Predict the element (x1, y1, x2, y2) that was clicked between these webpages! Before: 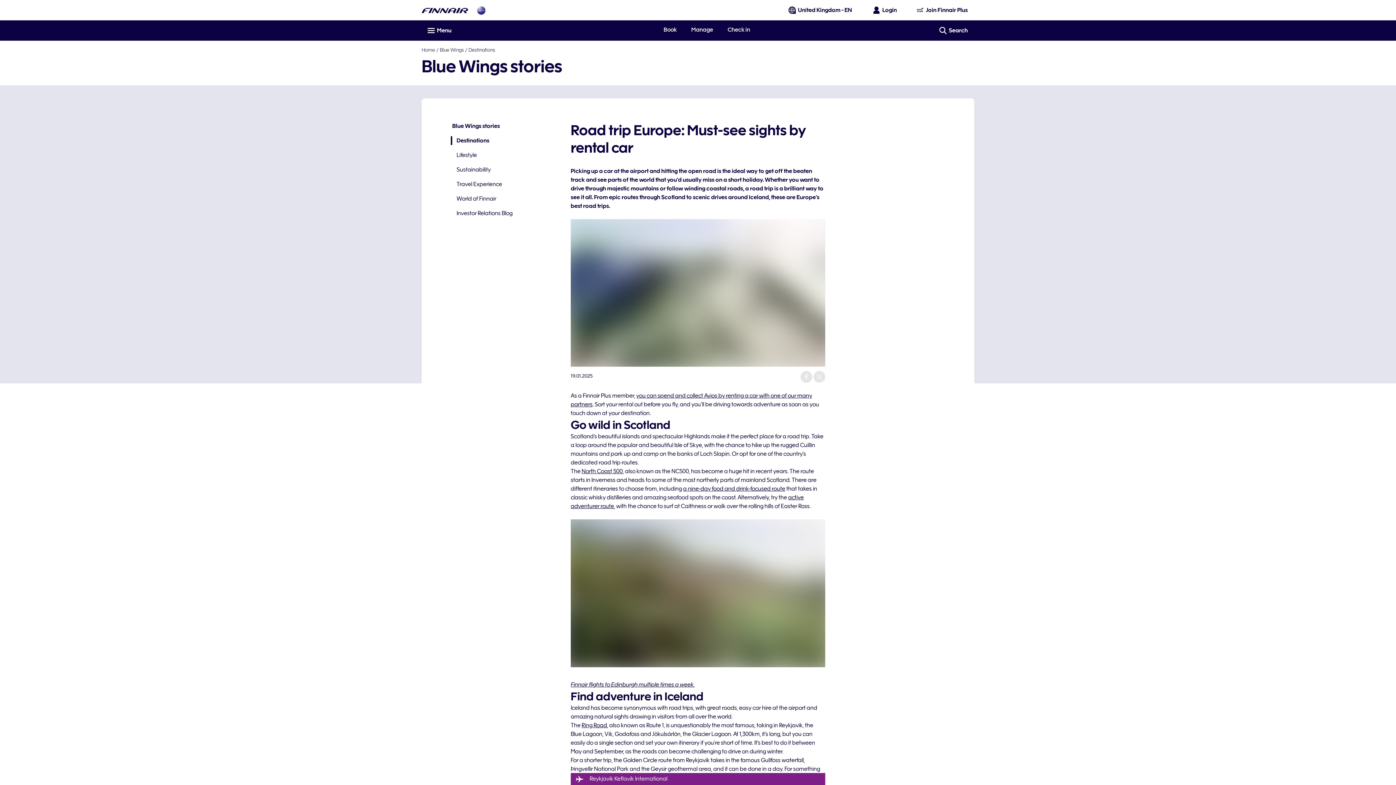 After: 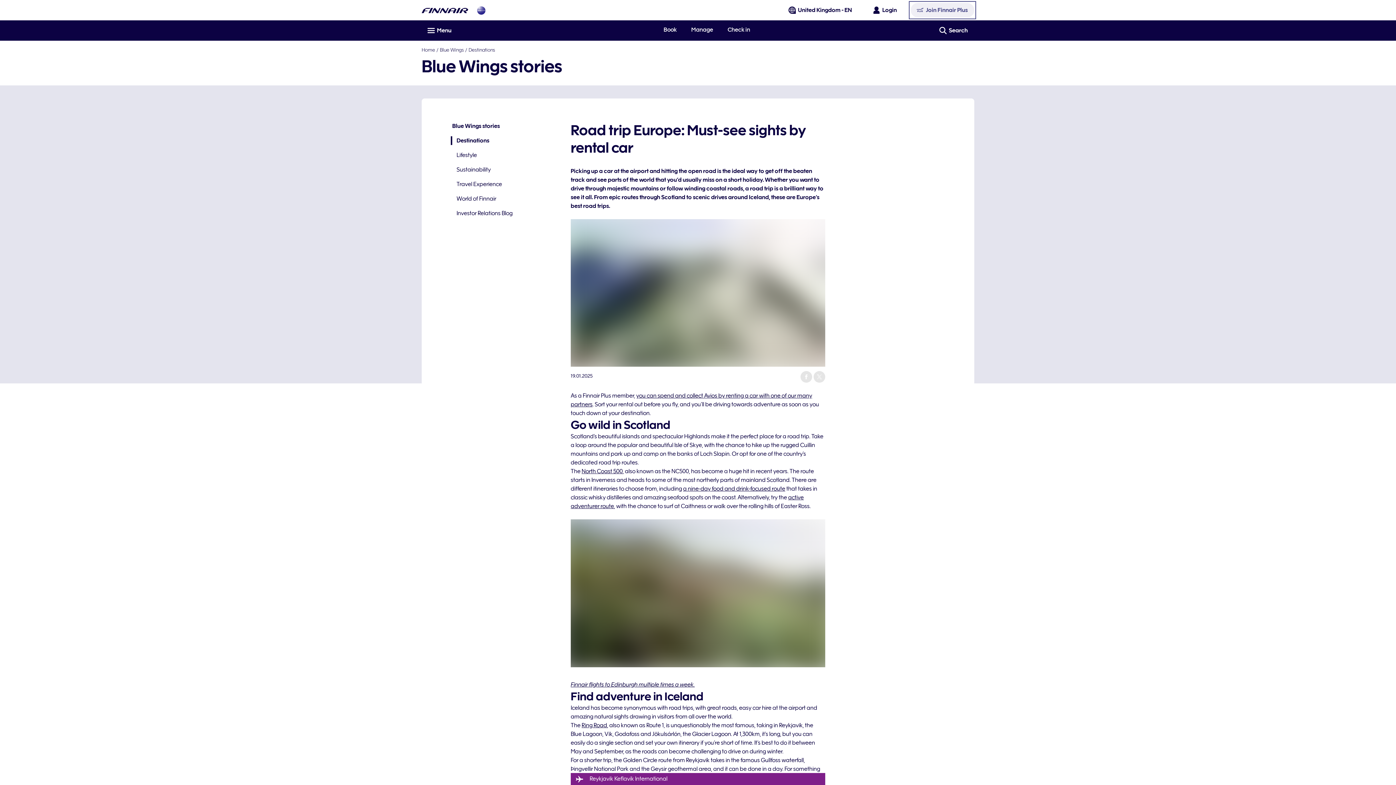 Action: label: Join Finnair Plus bbox: (910, 2, 974, 17)